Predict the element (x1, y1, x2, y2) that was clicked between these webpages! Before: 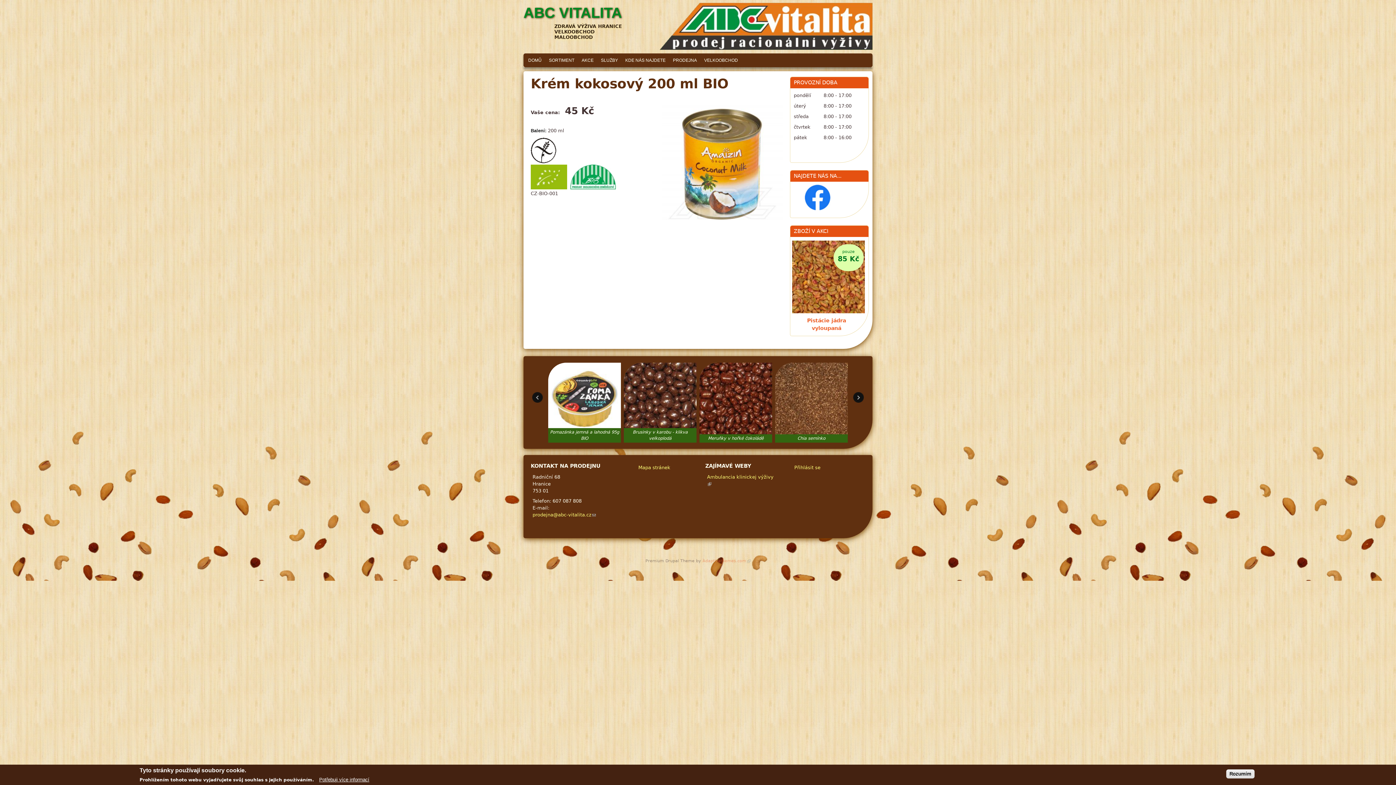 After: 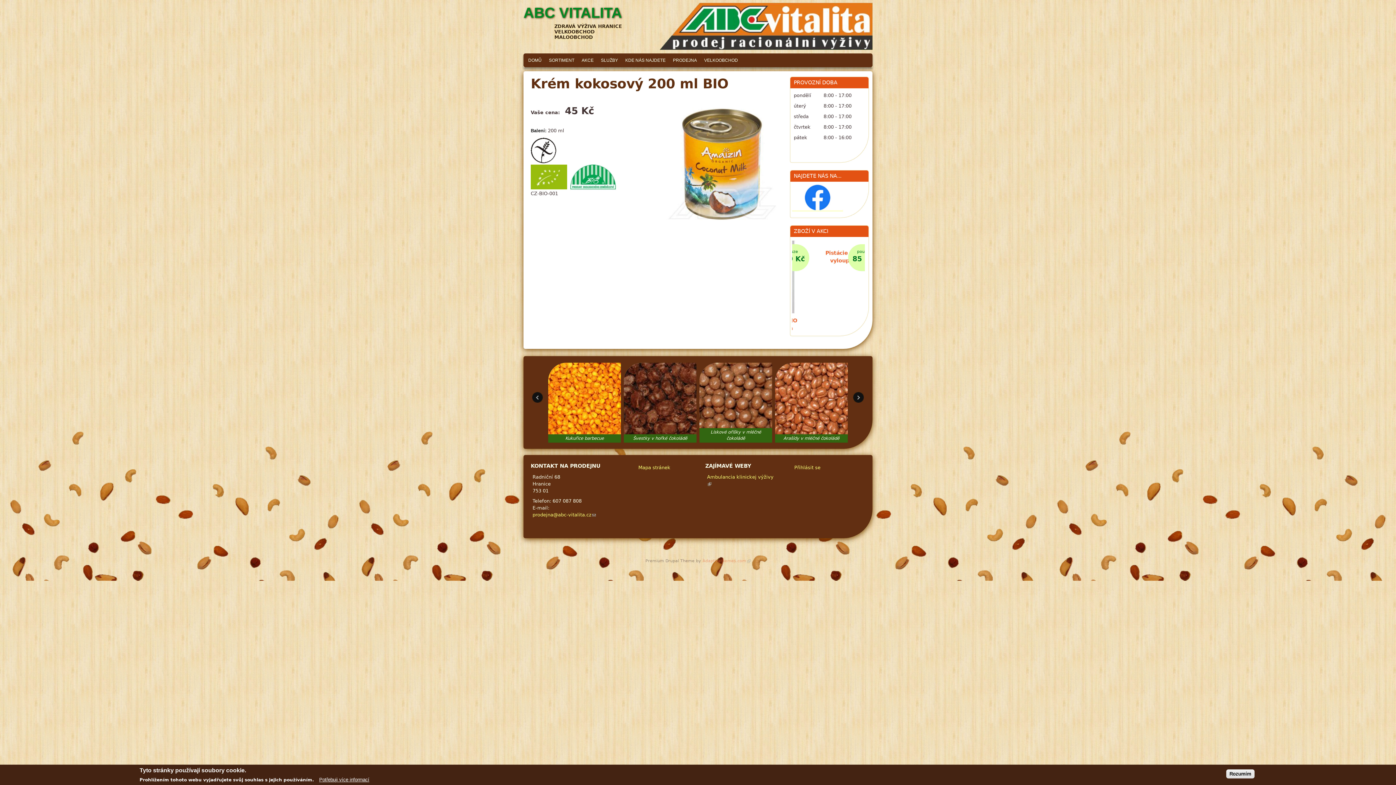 Action: bbox: (792, 206, 843, 211)